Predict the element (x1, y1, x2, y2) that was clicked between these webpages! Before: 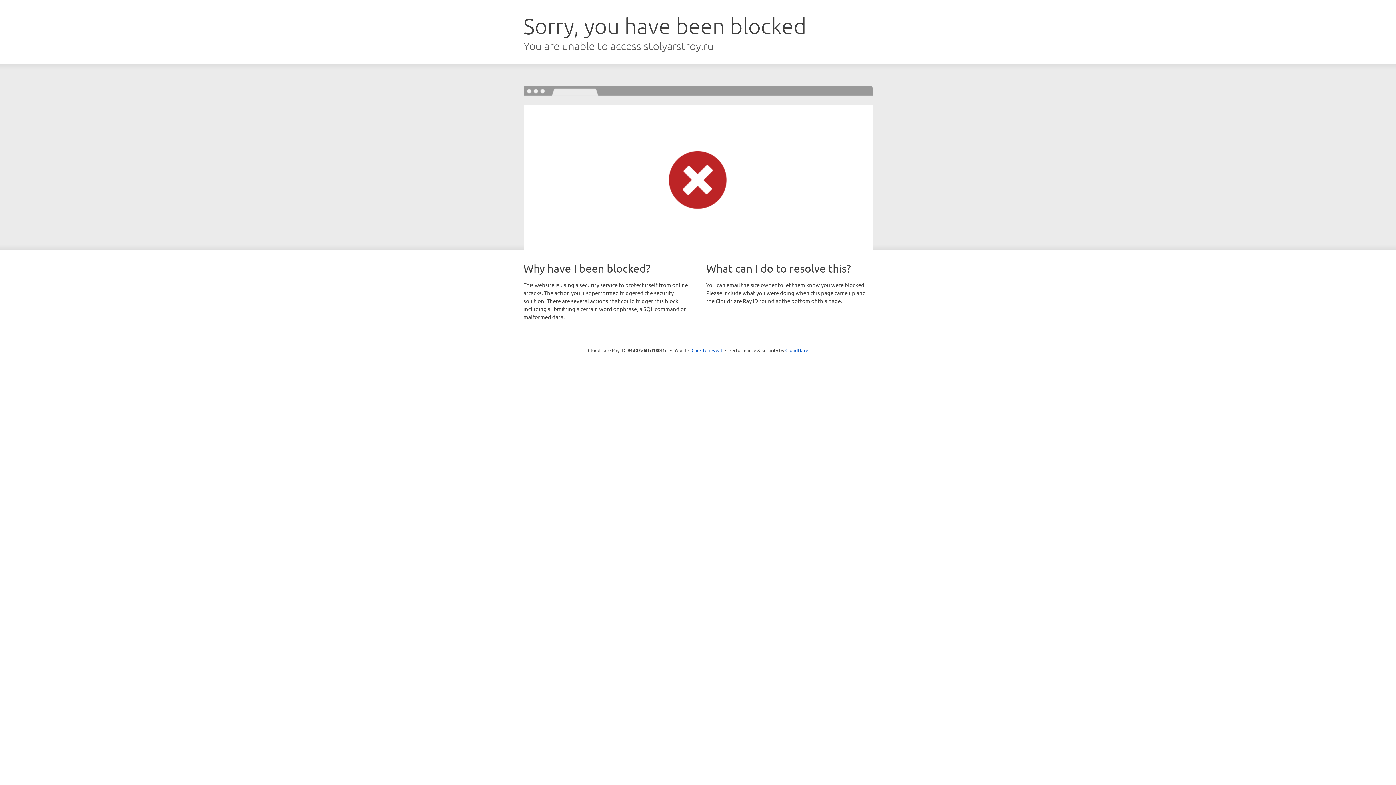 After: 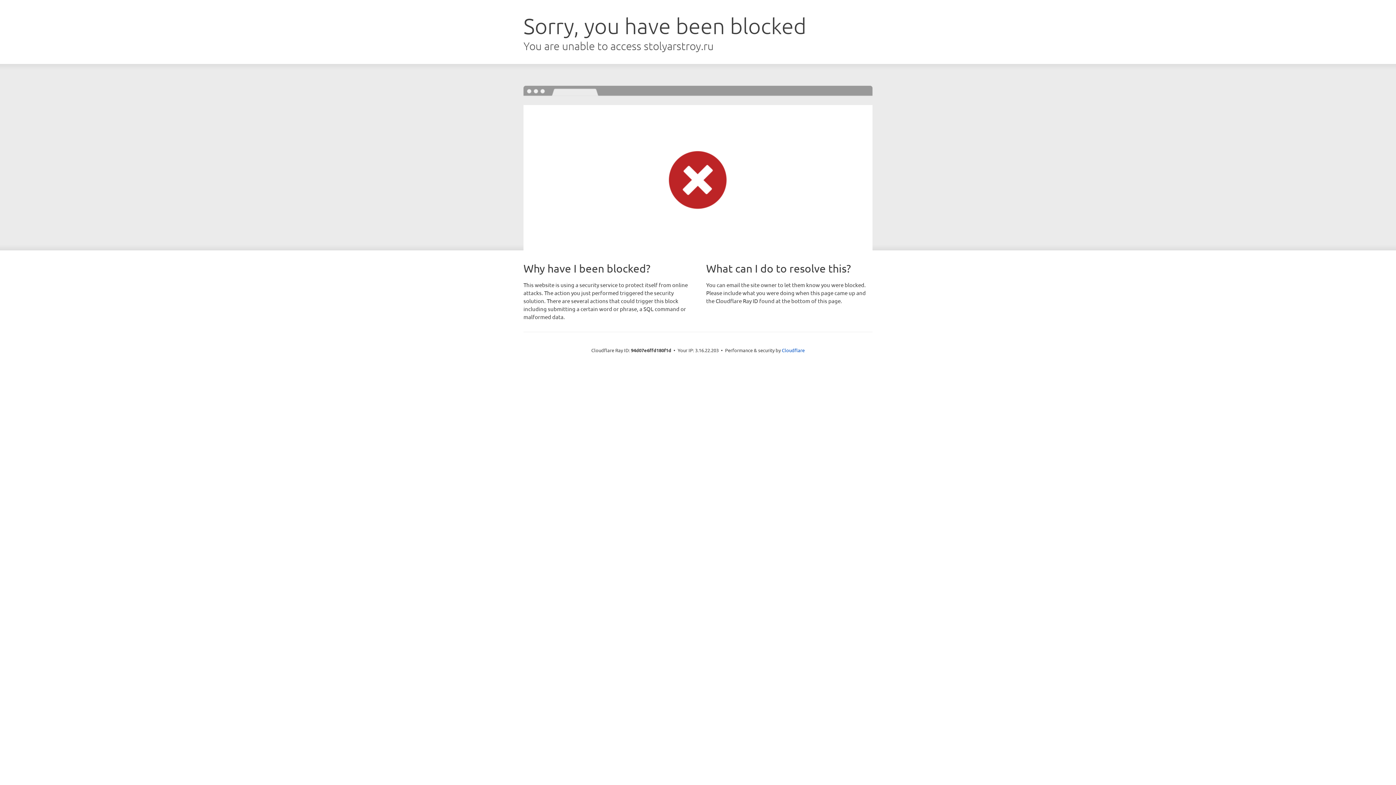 Action: label: Click to reveal bbox: (691, 346, 722, 353)